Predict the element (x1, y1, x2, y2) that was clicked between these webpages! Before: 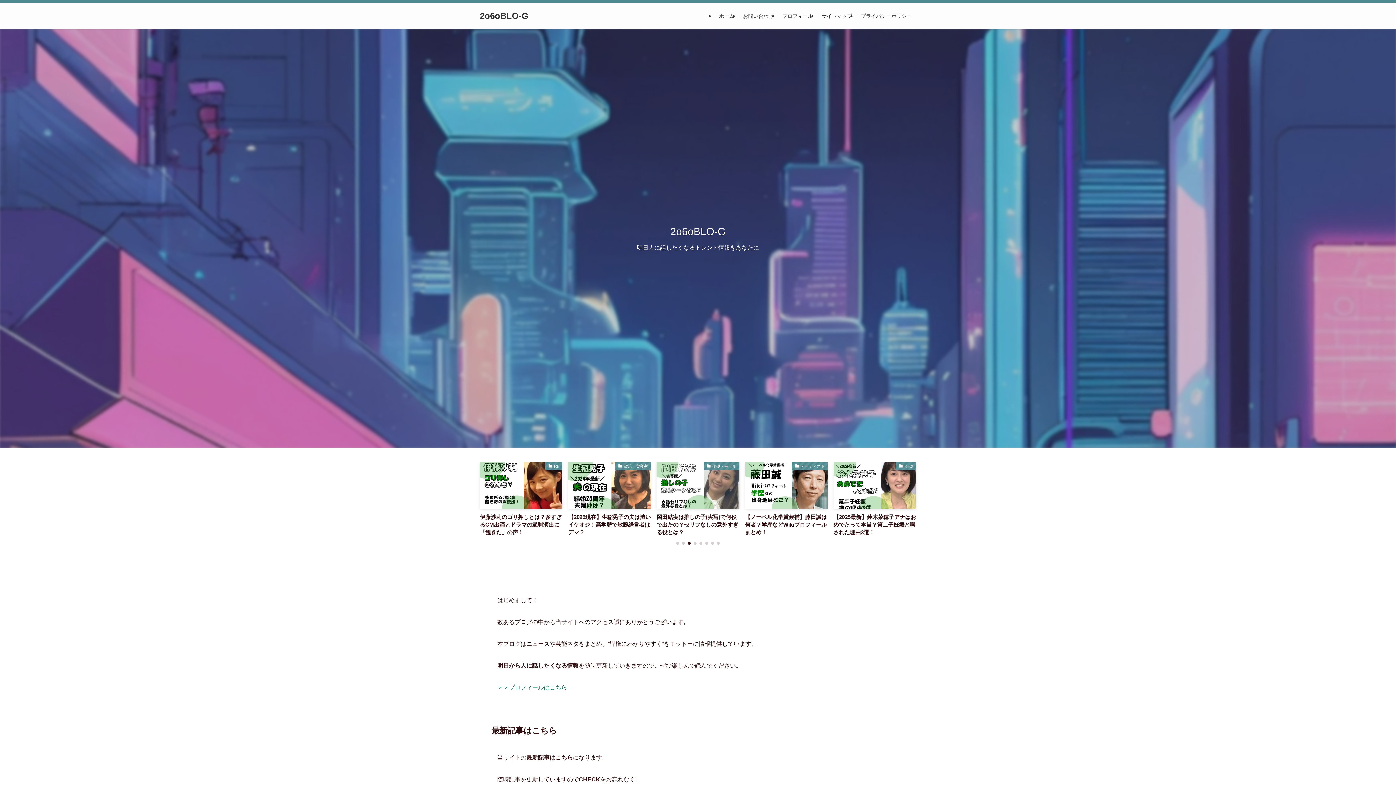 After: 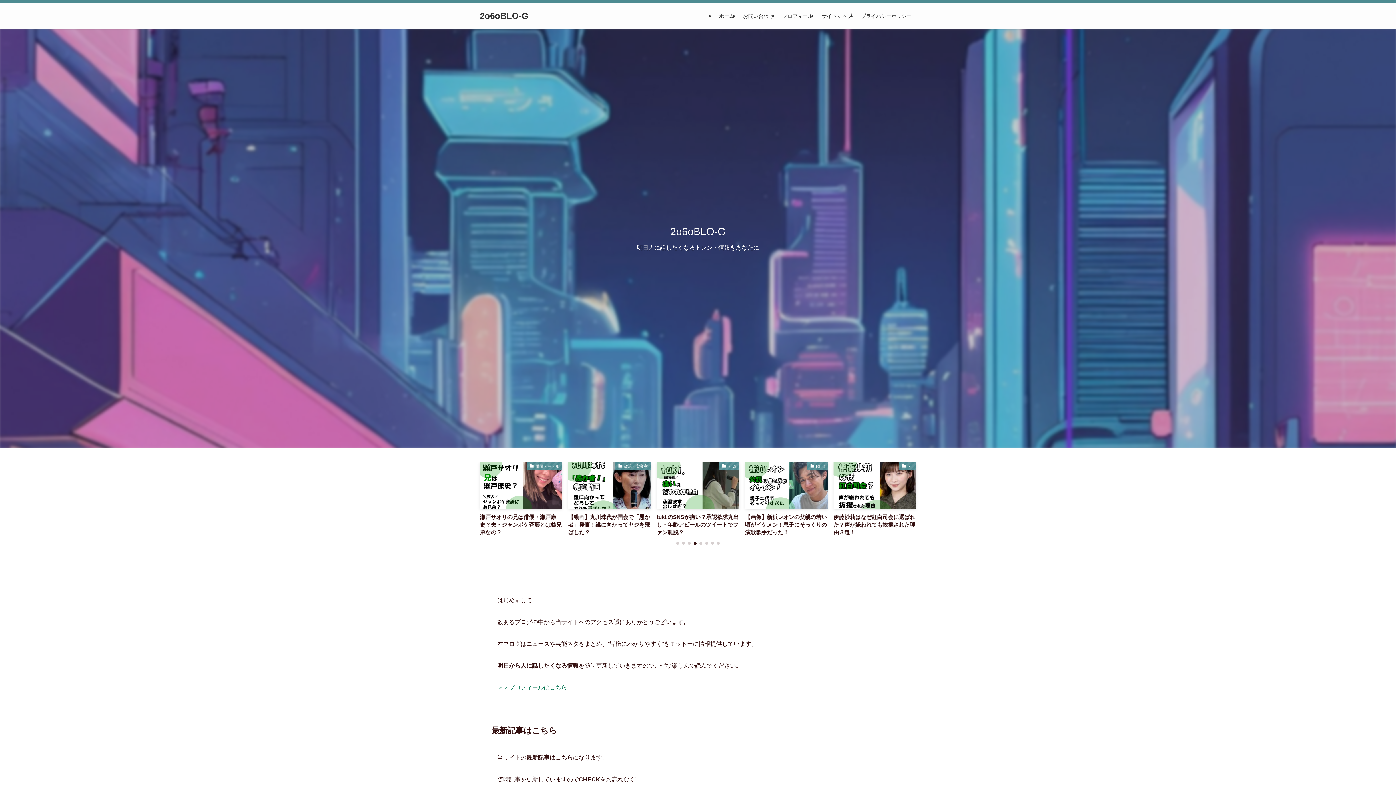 Action: label: ホーム bbox: (714, 2, 738, 29)